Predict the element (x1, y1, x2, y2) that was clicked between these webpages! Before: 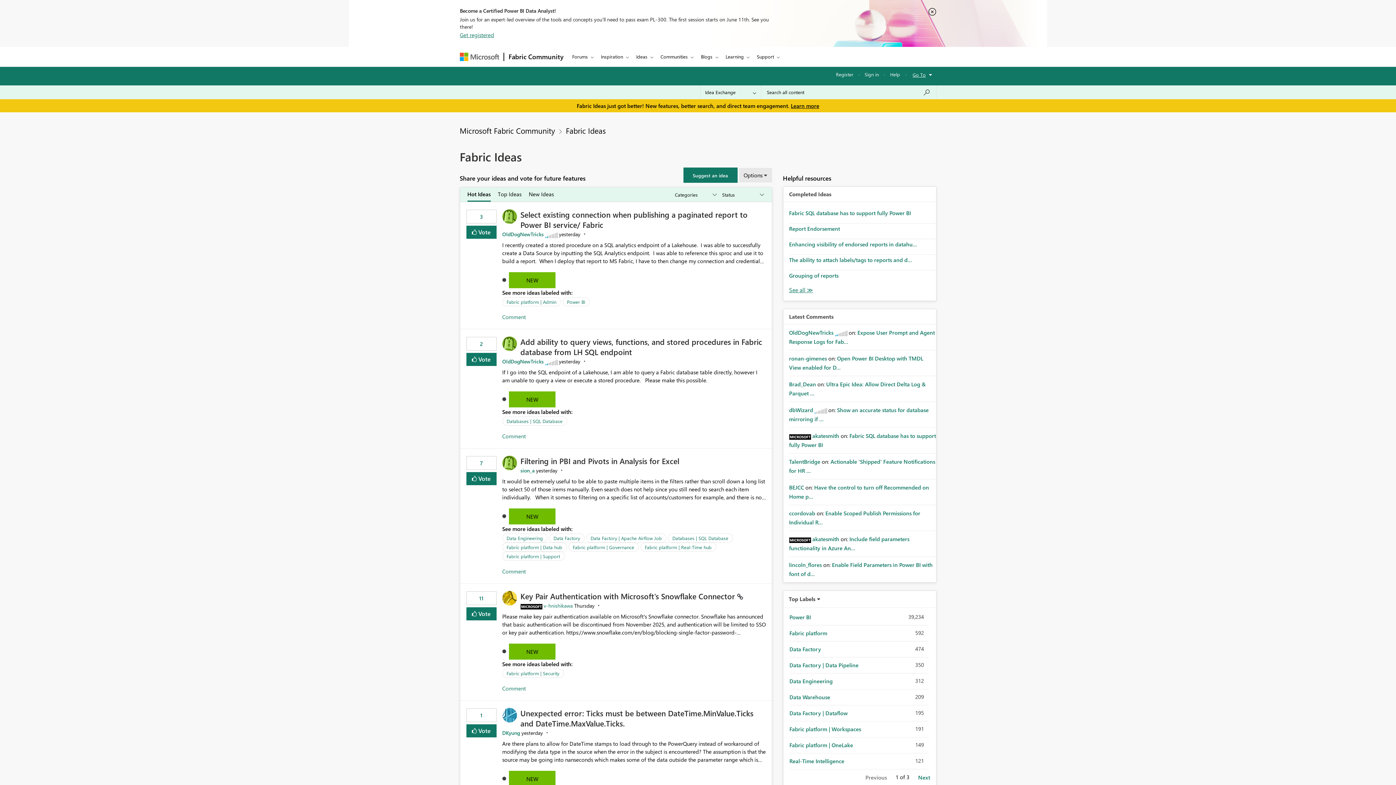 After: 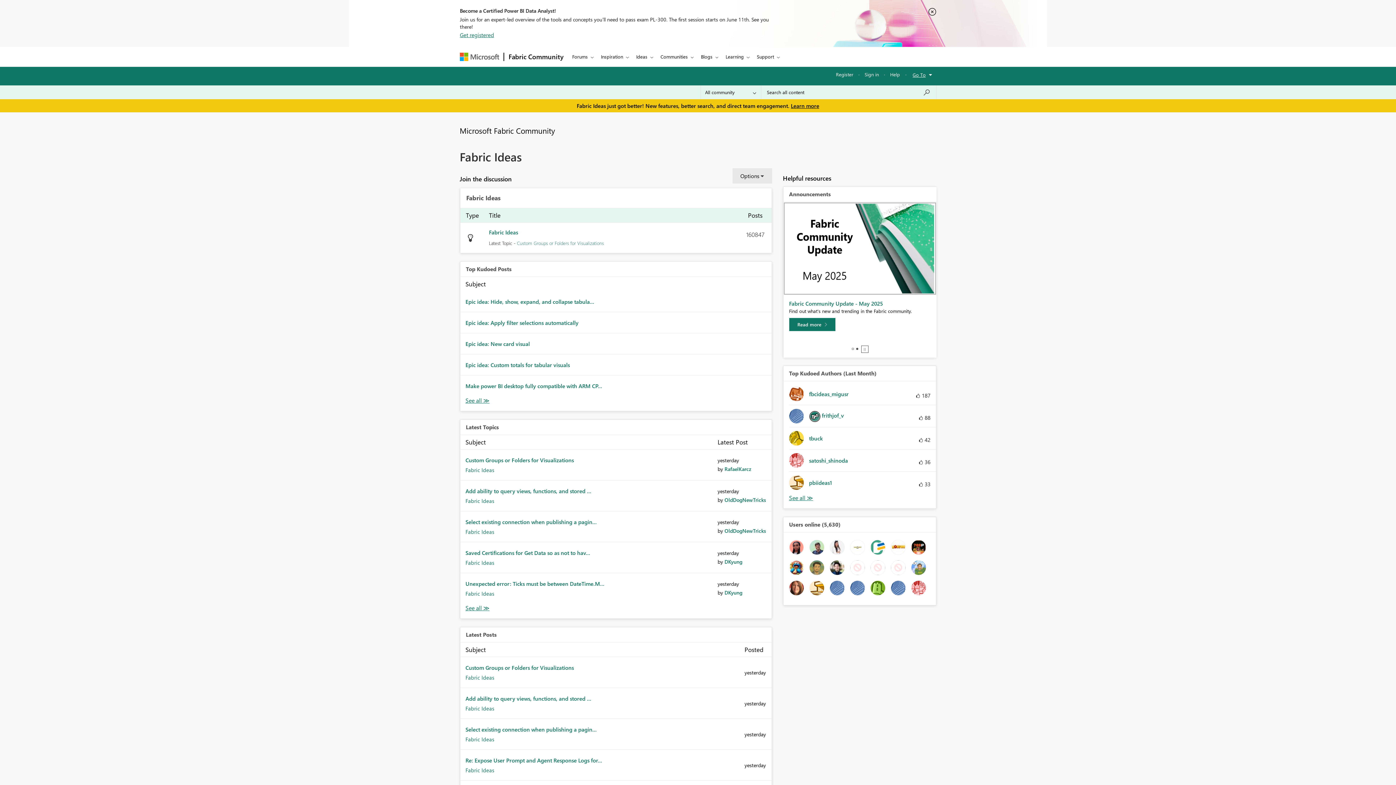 Action: bbox: (566, 125, 606, 135) label: Fabric Ideas